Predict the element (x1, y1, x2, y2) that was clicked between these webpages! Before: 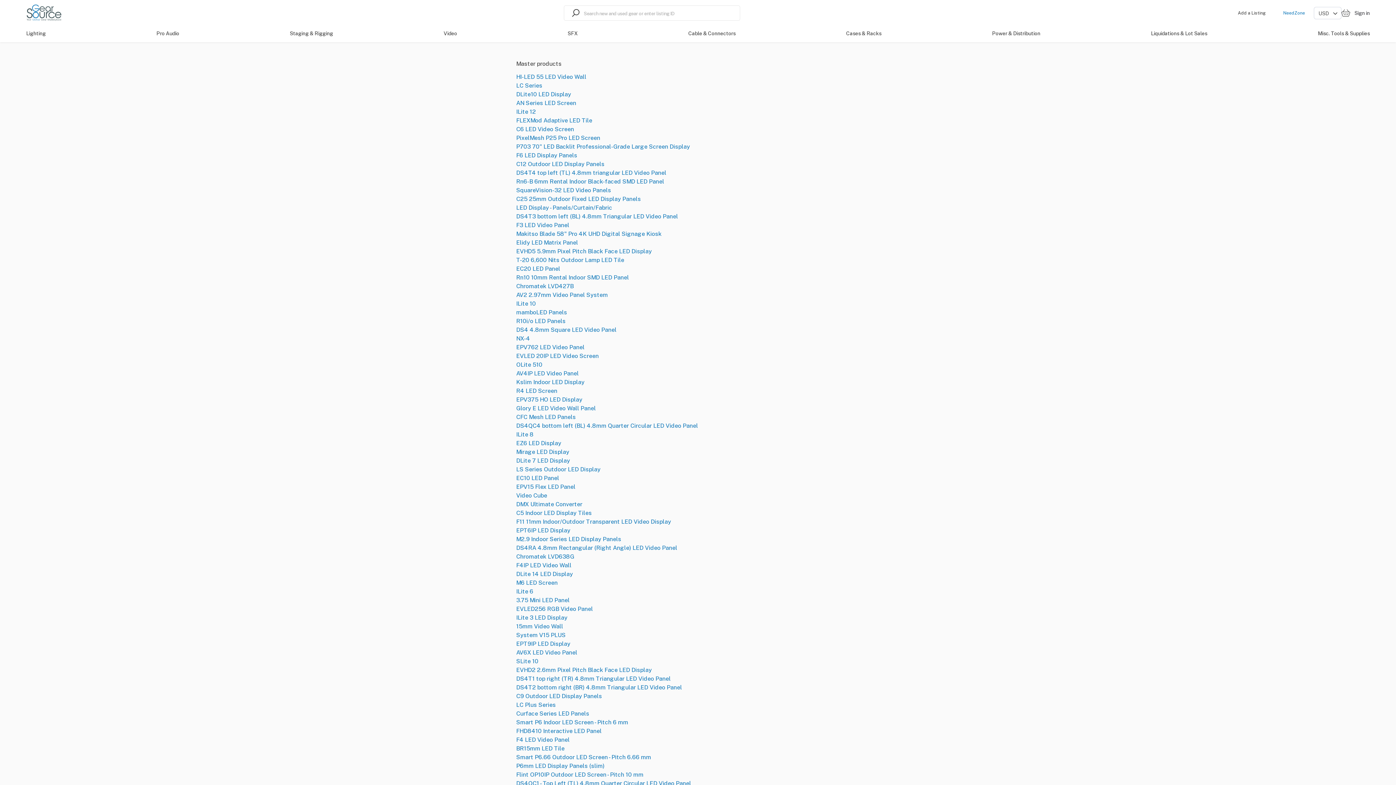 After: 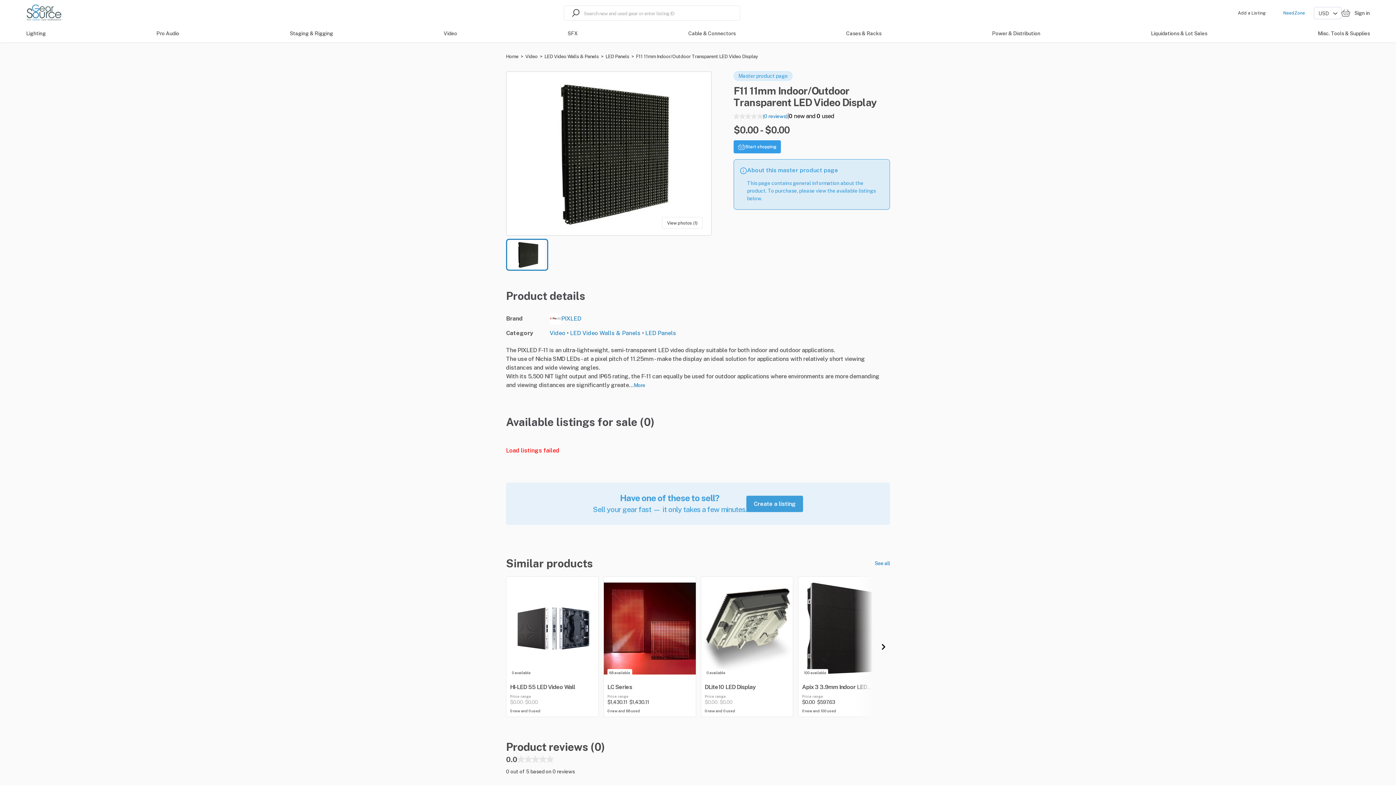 Action: bbox: (516, 517, 671, 526) label: F11 11mm Indoor/Outdoor Transparent LED Video Display